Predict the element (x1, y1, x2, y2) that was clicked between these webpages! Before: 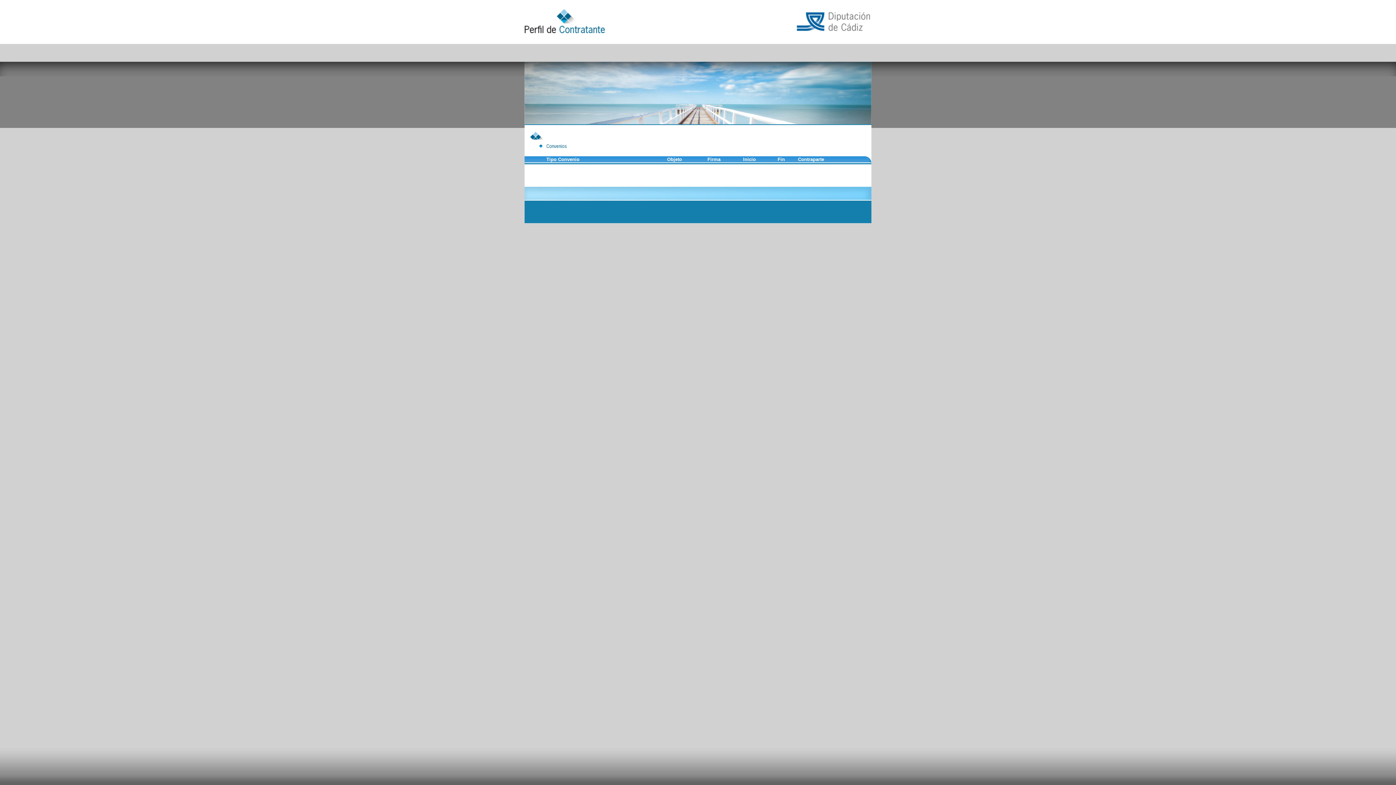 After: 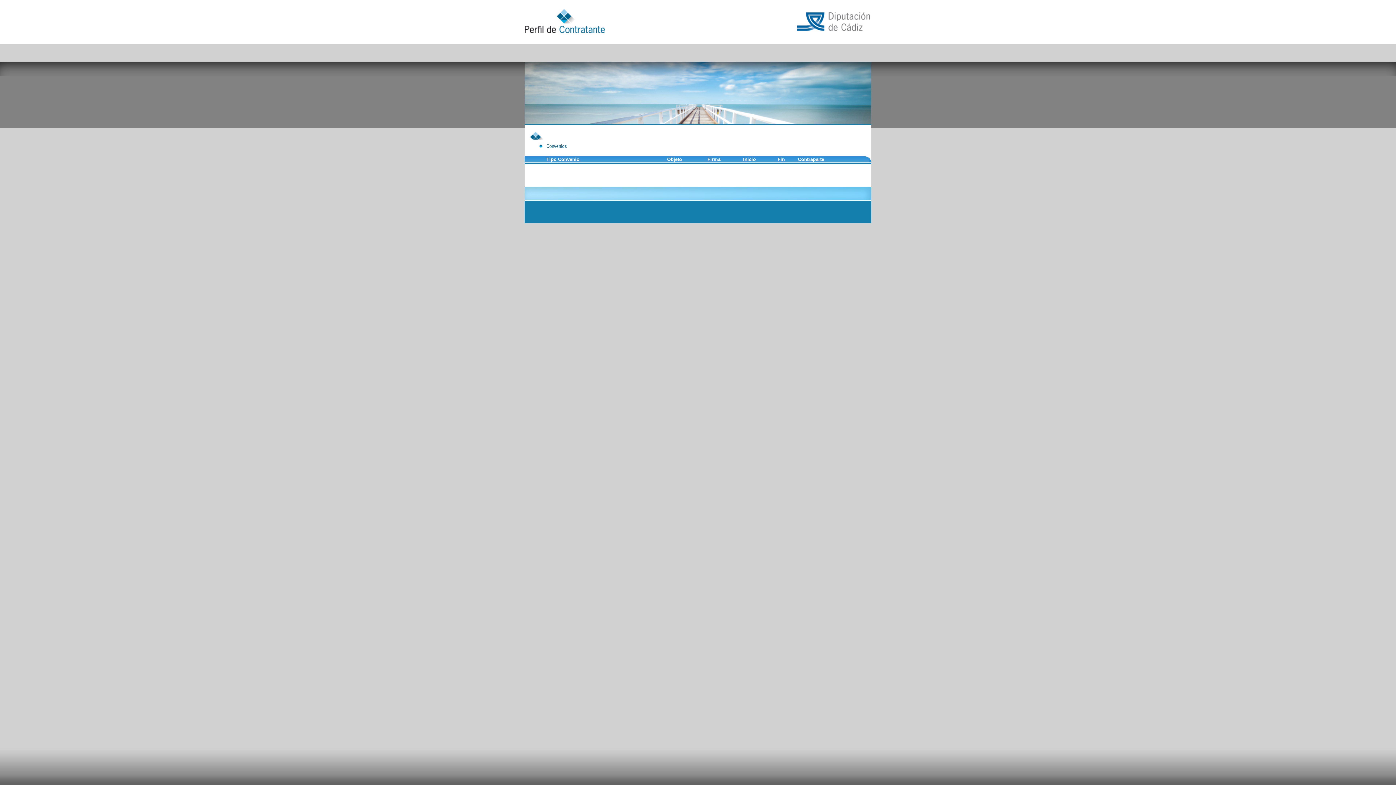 Action: bbox: (798, 156, 824, 162) label: Contraparte